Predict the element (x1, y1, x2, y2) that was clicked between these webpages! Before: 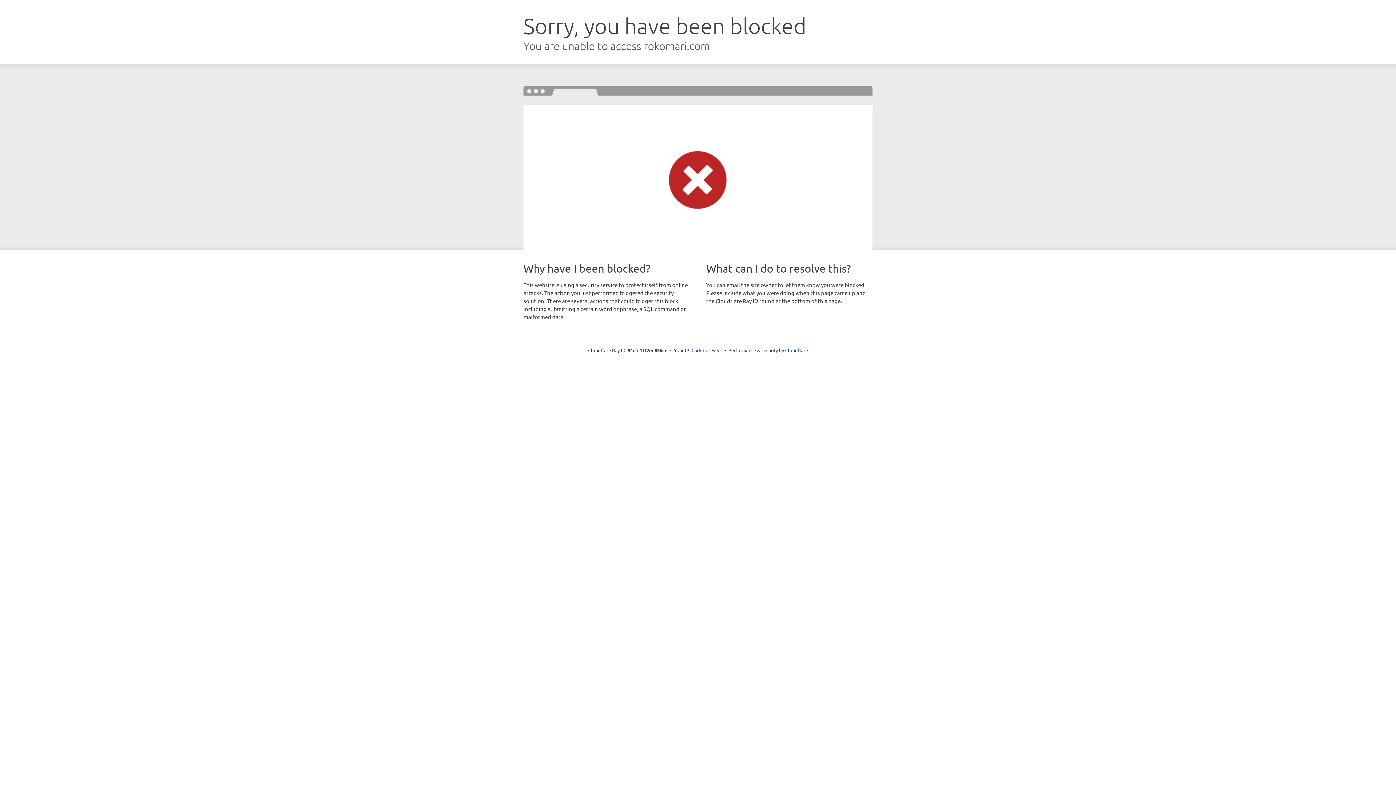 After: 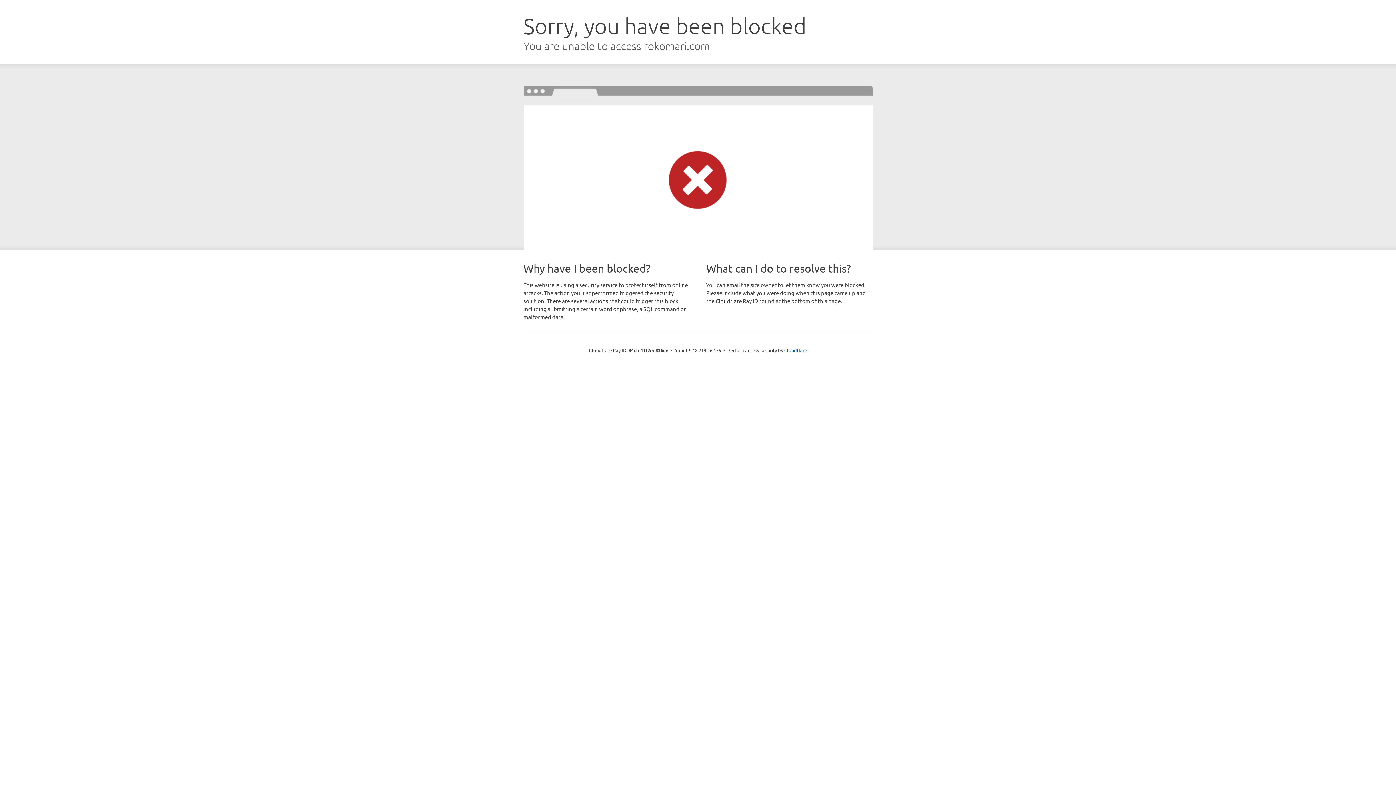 Action: label: Click to reveal bbox: (691, 346, 722, 353)